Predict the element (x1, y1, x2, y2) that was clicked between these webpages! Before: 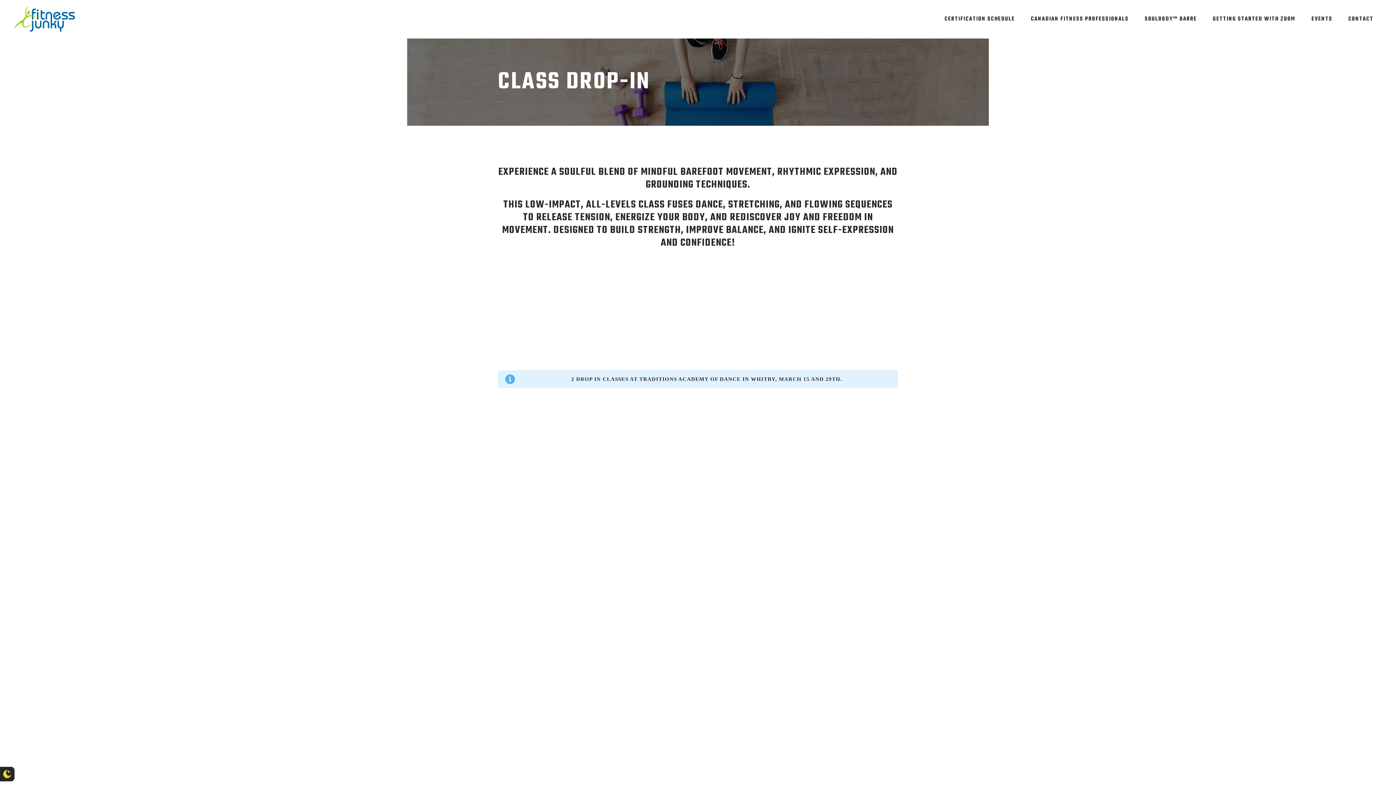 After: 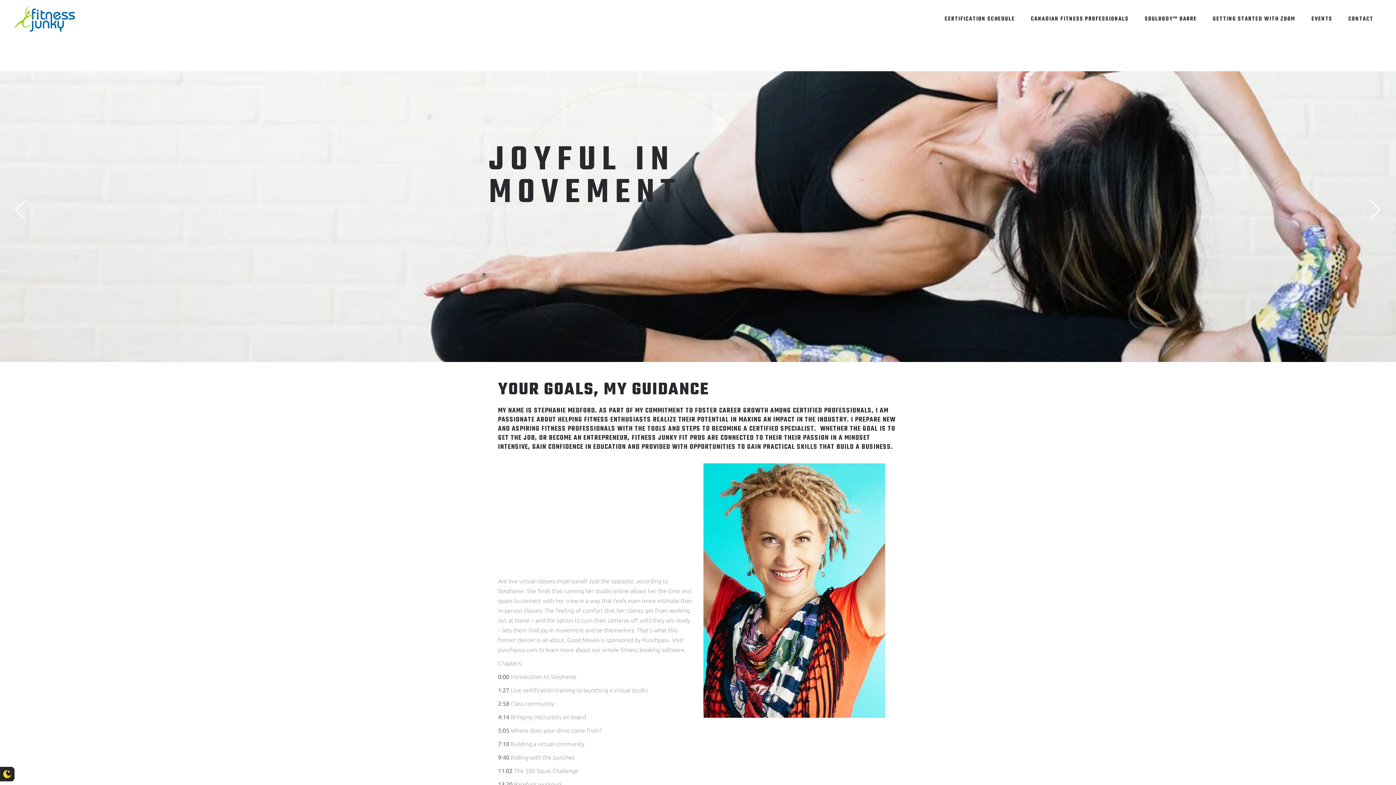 Action: bbox: (14, 6, 74, 31)